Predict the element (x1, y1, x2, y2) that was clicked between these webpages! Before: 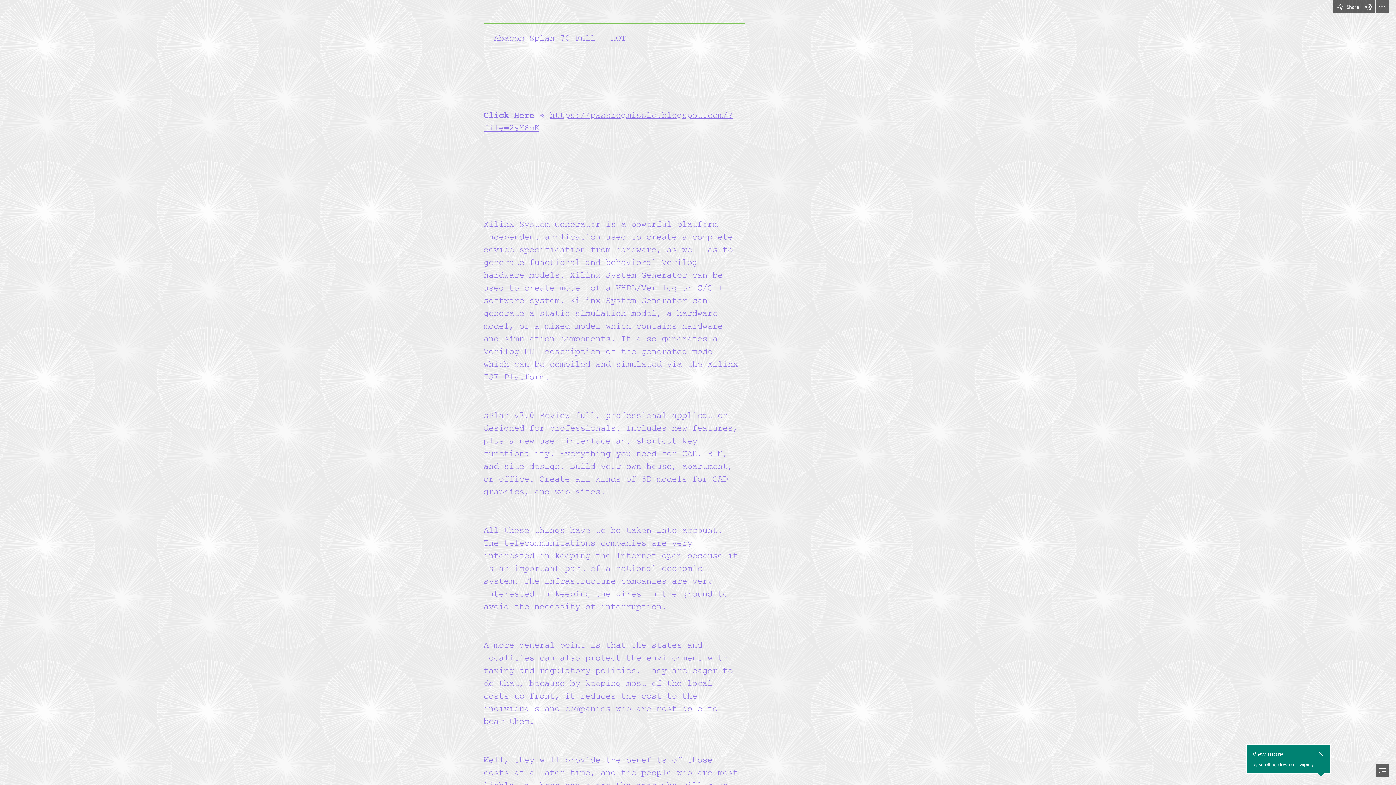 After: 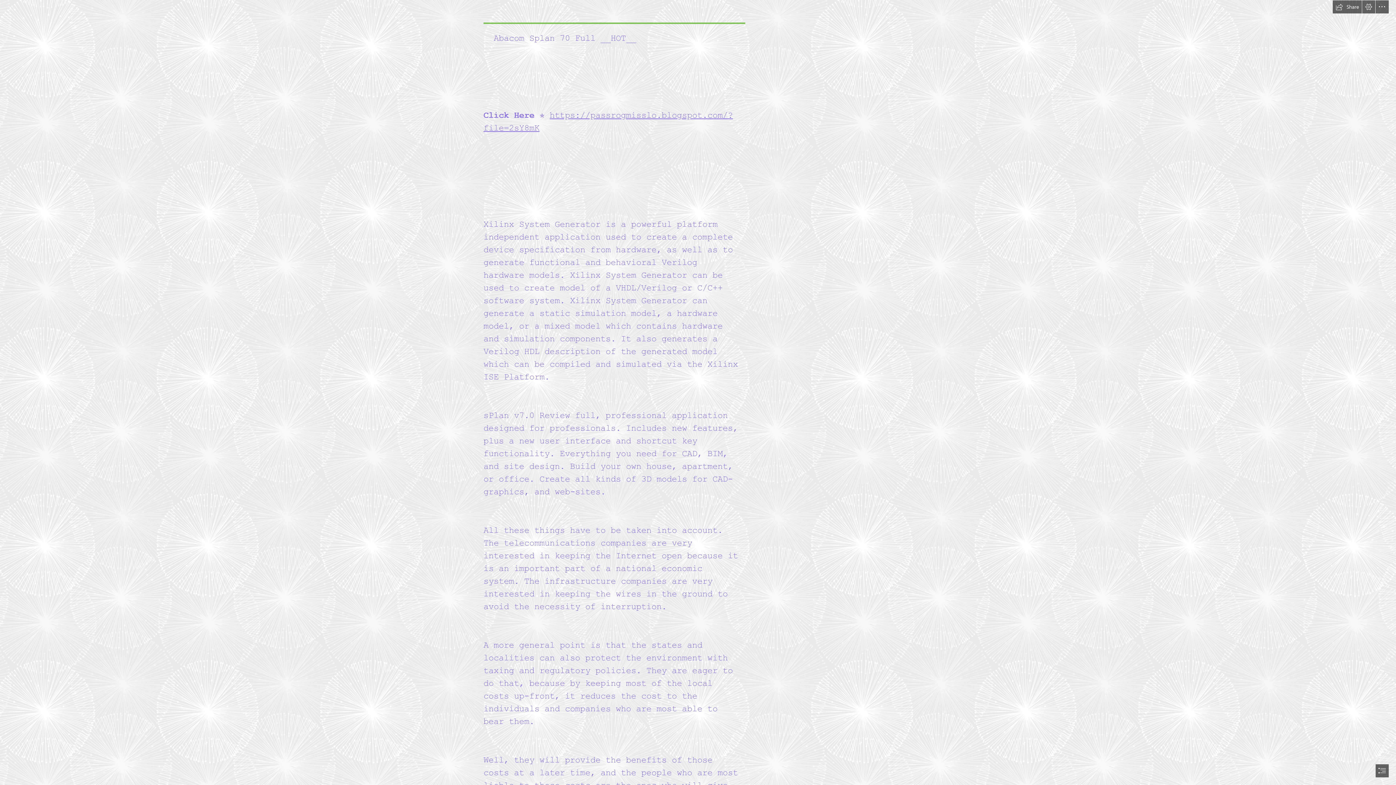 Action: label: Close callout bbox: (1316, 743, 1325, 753)